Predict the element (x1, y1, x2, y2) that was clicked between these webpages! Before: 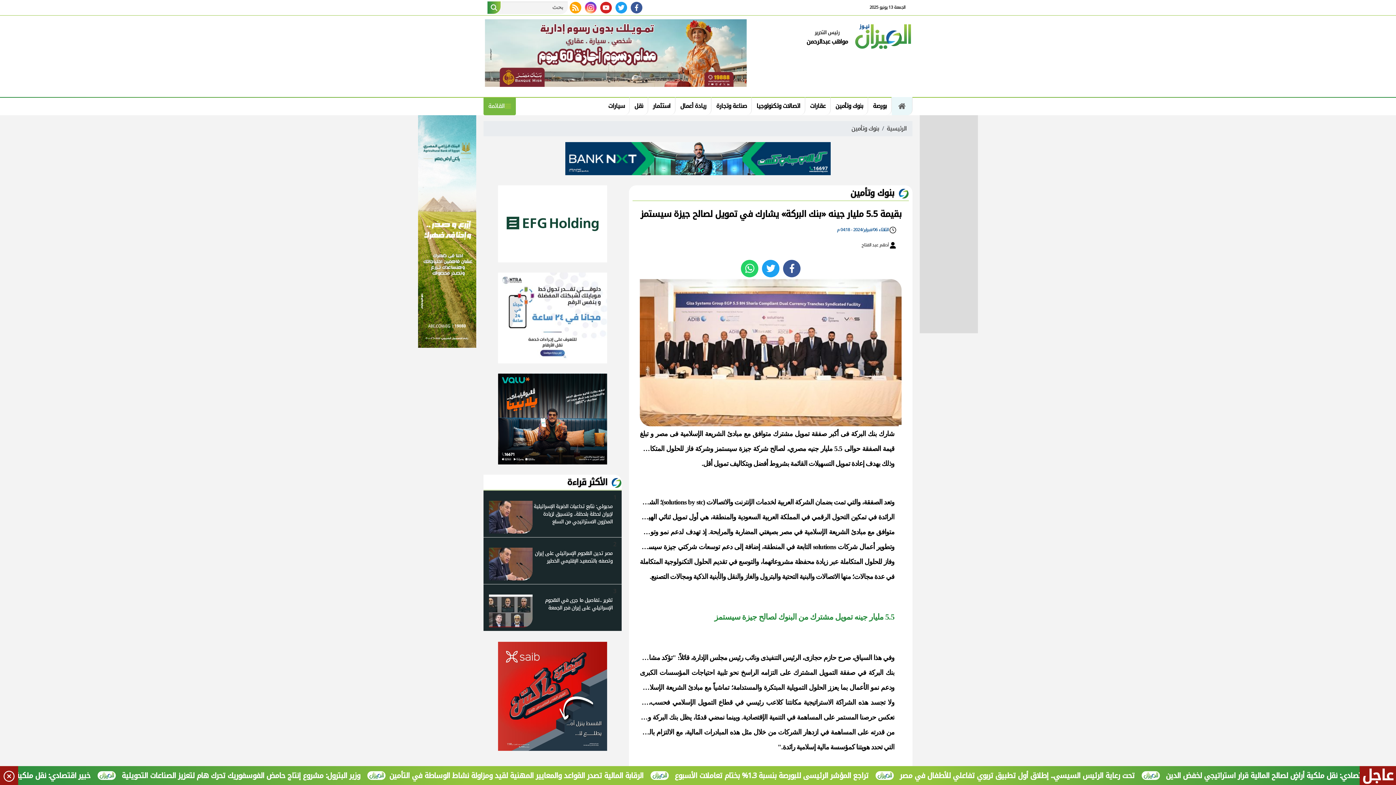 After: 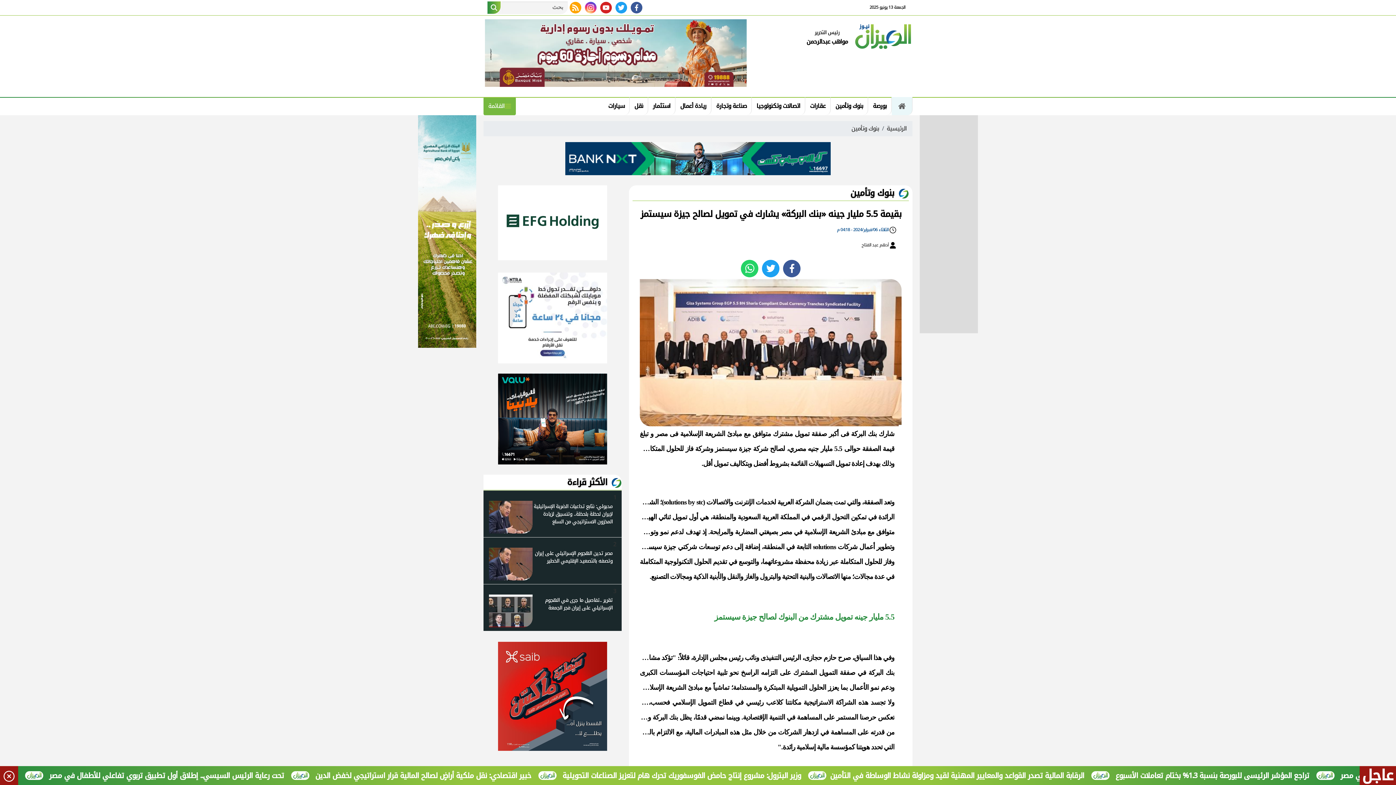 Action: bbox: (498, 254, 607, 266)